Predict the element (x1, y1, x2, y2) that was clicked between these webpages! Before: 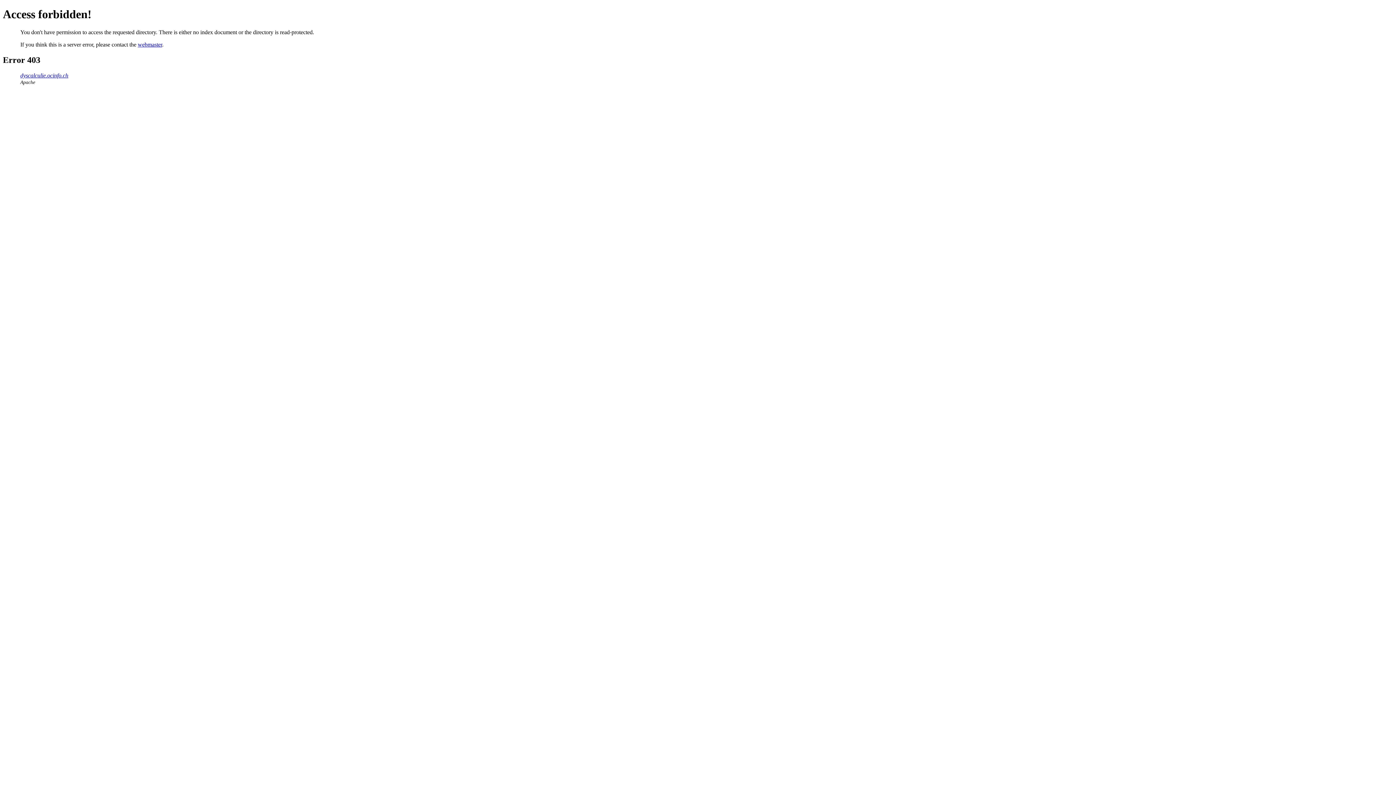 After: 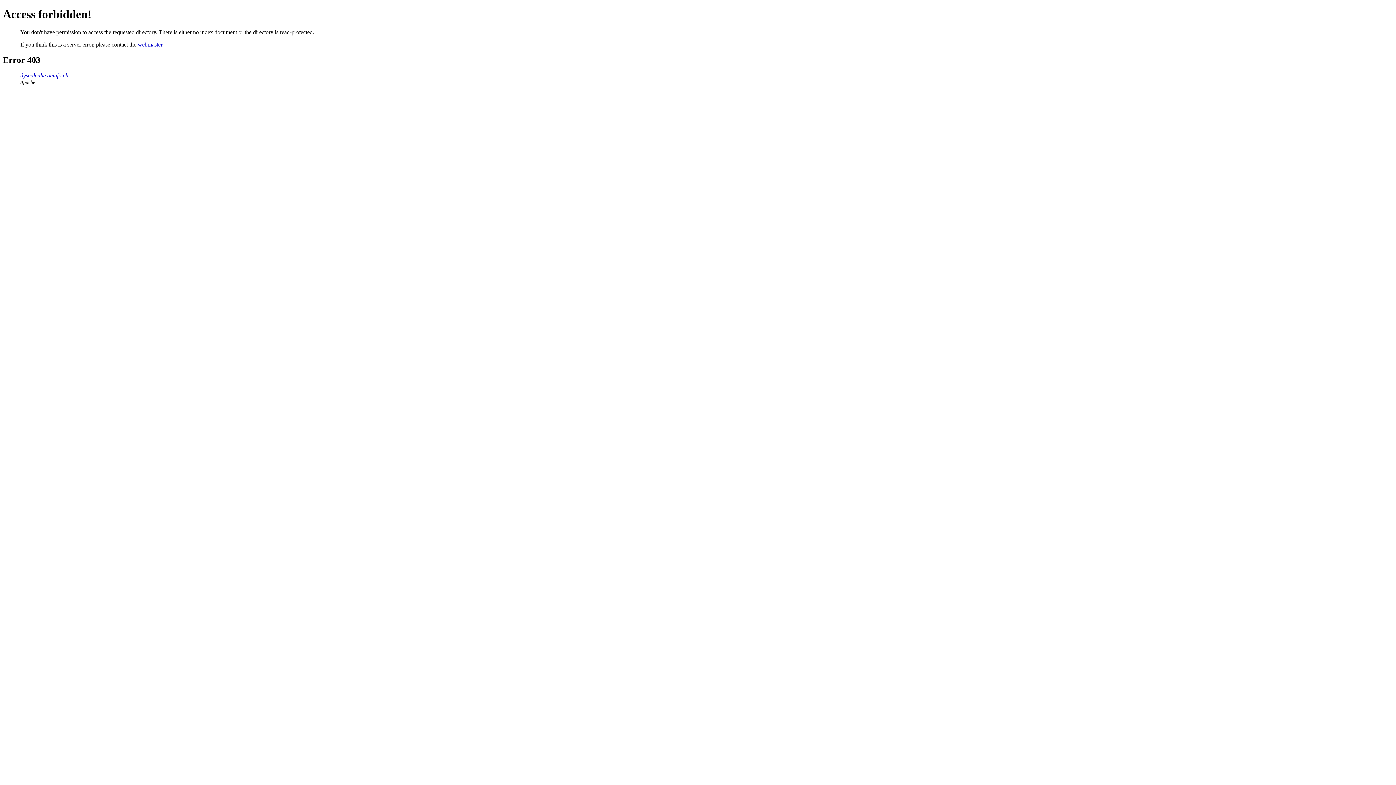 Action: bbox: (137, 41, 162, 47) label: webmaster